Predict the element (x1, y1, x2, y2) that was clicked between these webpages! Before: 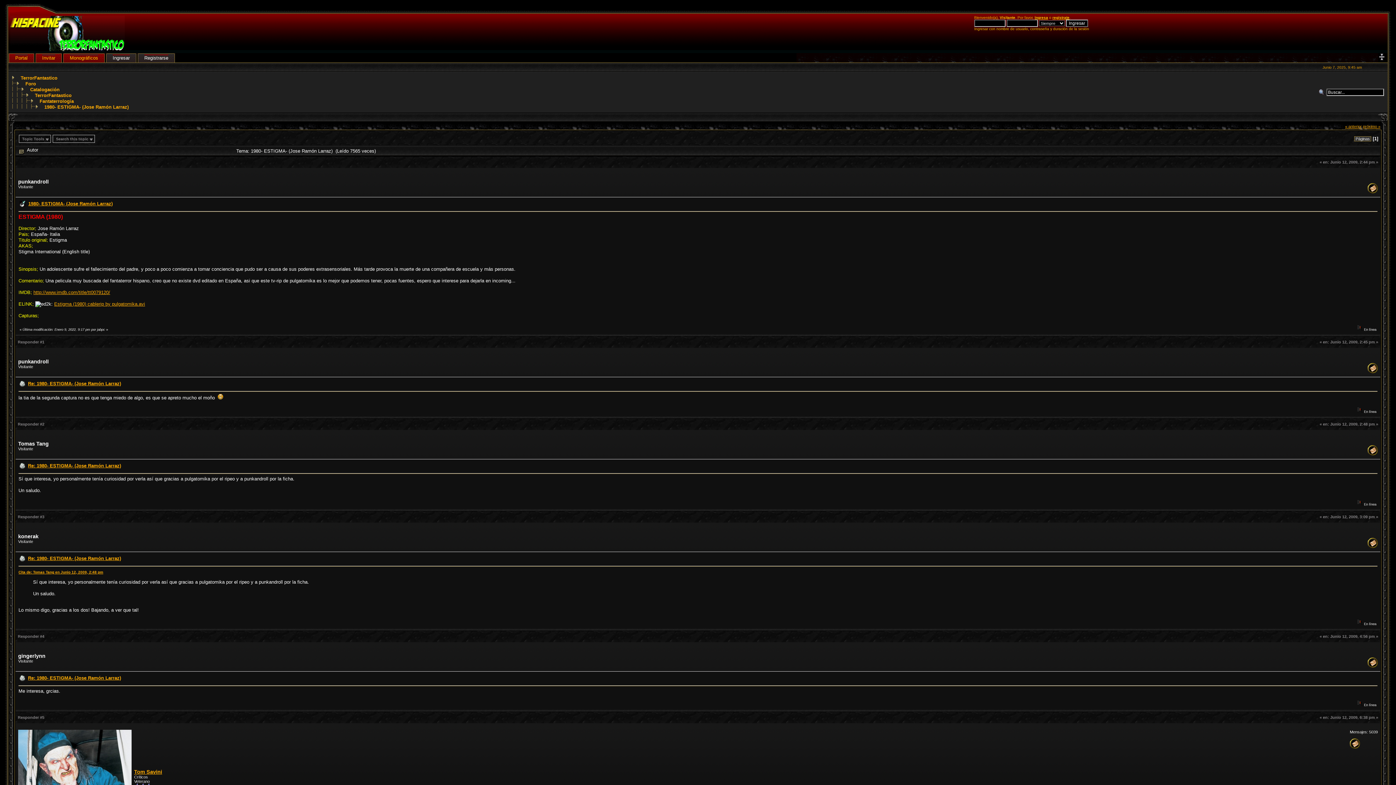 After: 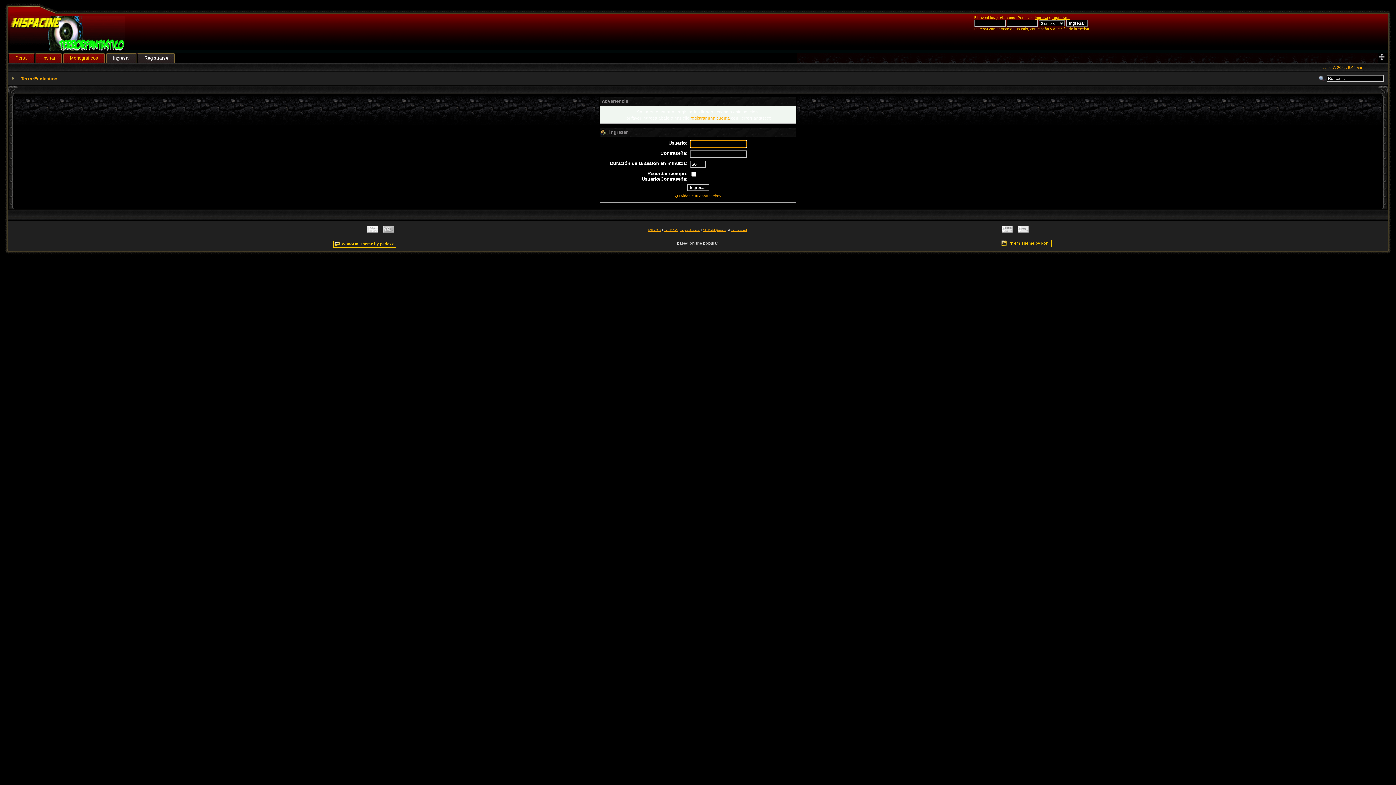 Action: bbox: (134, 769, 162, 775) label: Tom Savini